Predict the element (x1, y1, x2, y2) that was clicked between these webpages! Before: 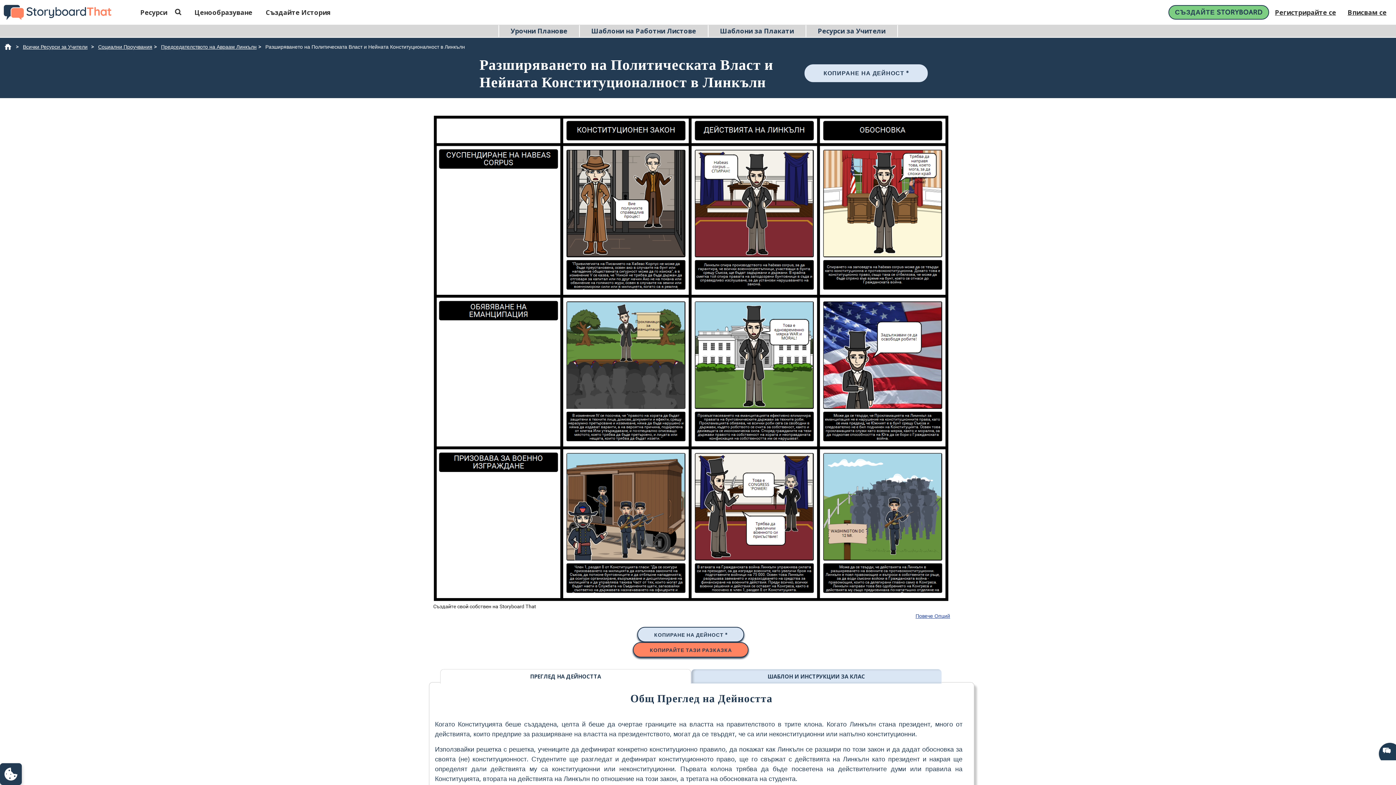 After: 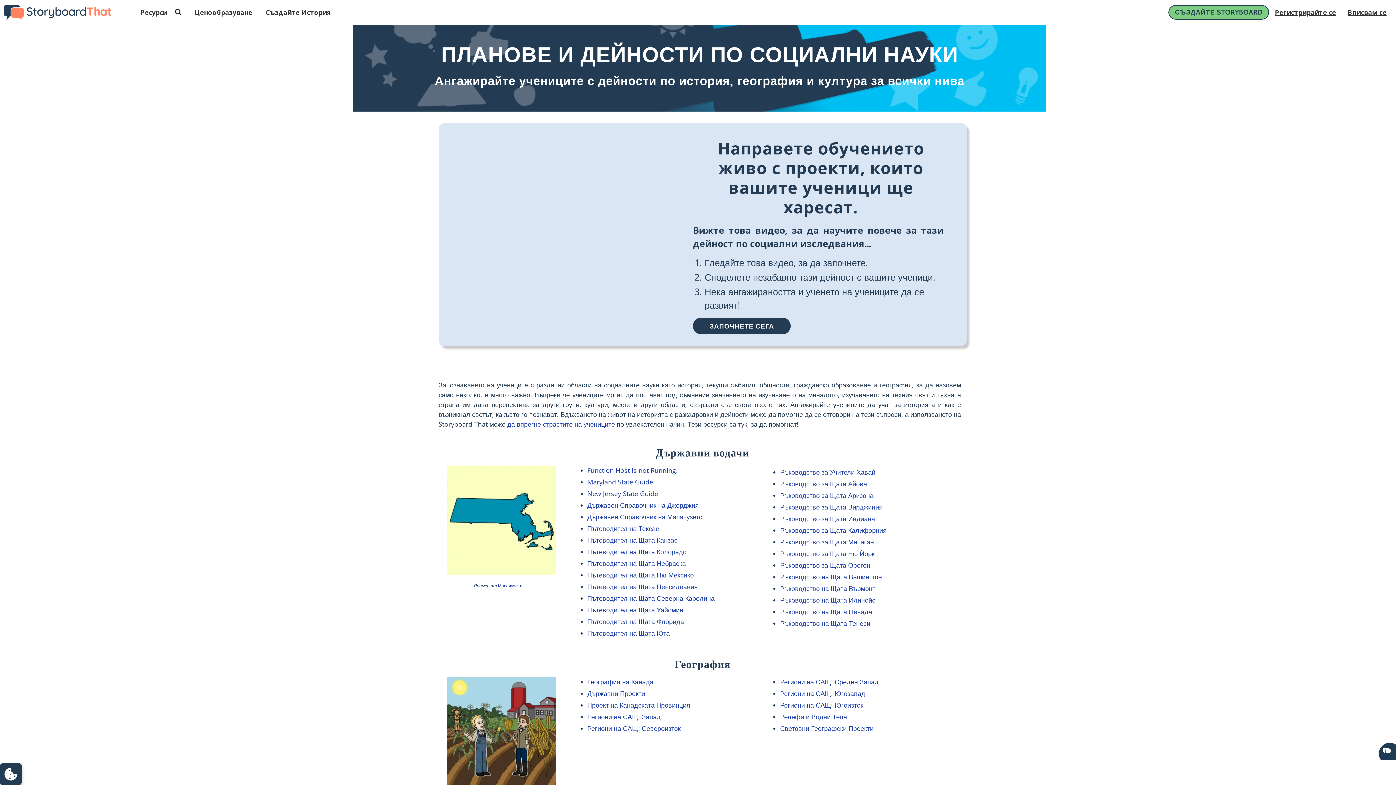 Action: bbox: (98, 42, 152, 50) label: Социални Проучвания